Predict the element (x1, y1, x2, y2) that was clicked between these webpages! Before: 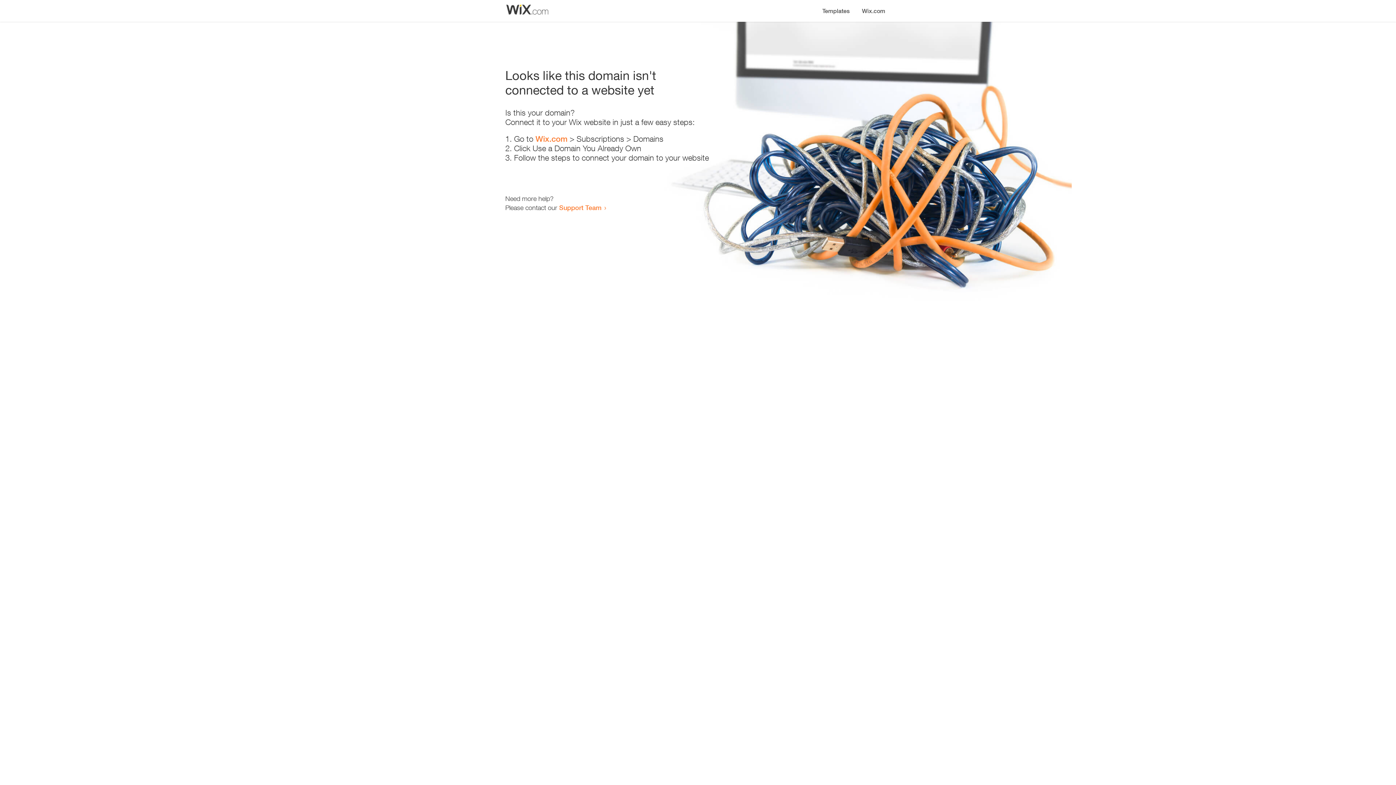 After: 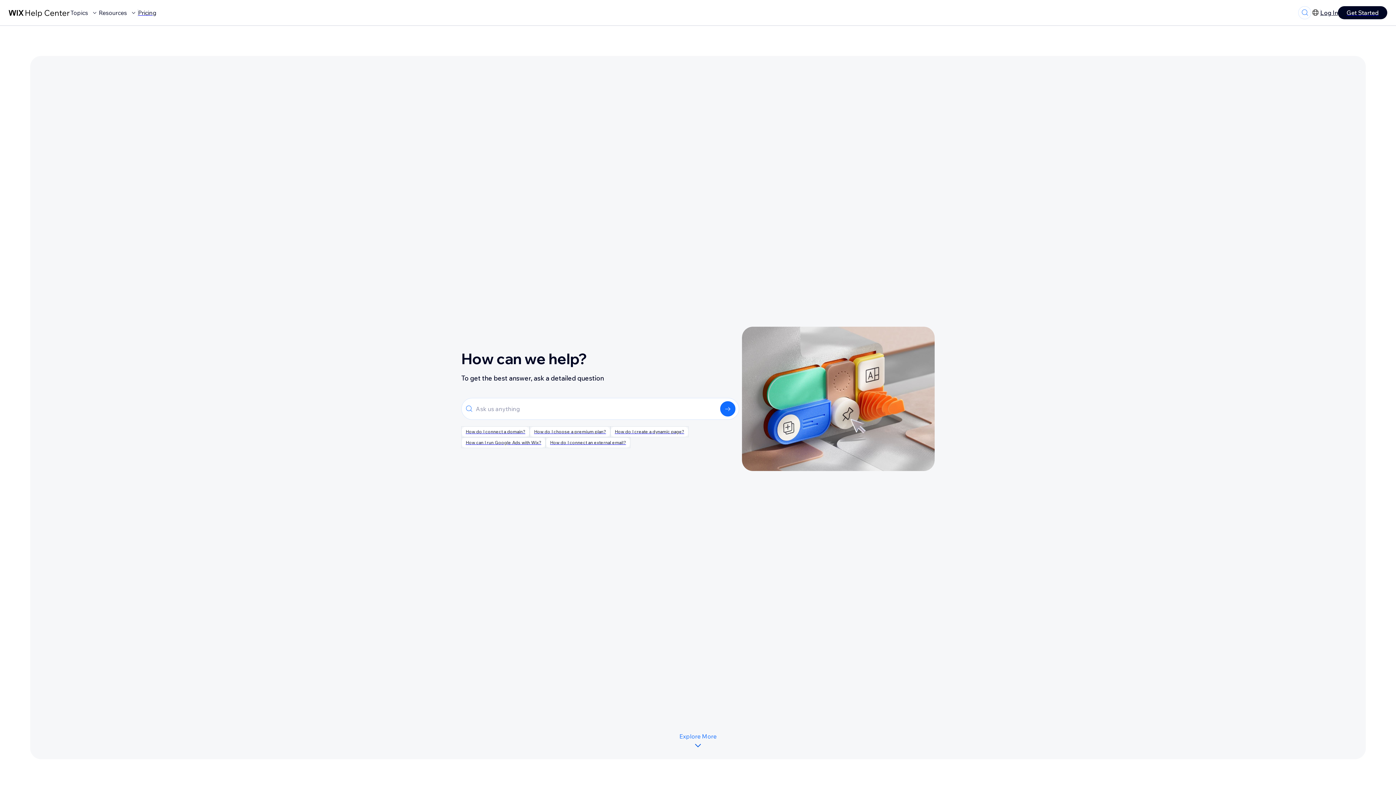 Action: label: Support Team bbox: (559, 203, 601, 211)